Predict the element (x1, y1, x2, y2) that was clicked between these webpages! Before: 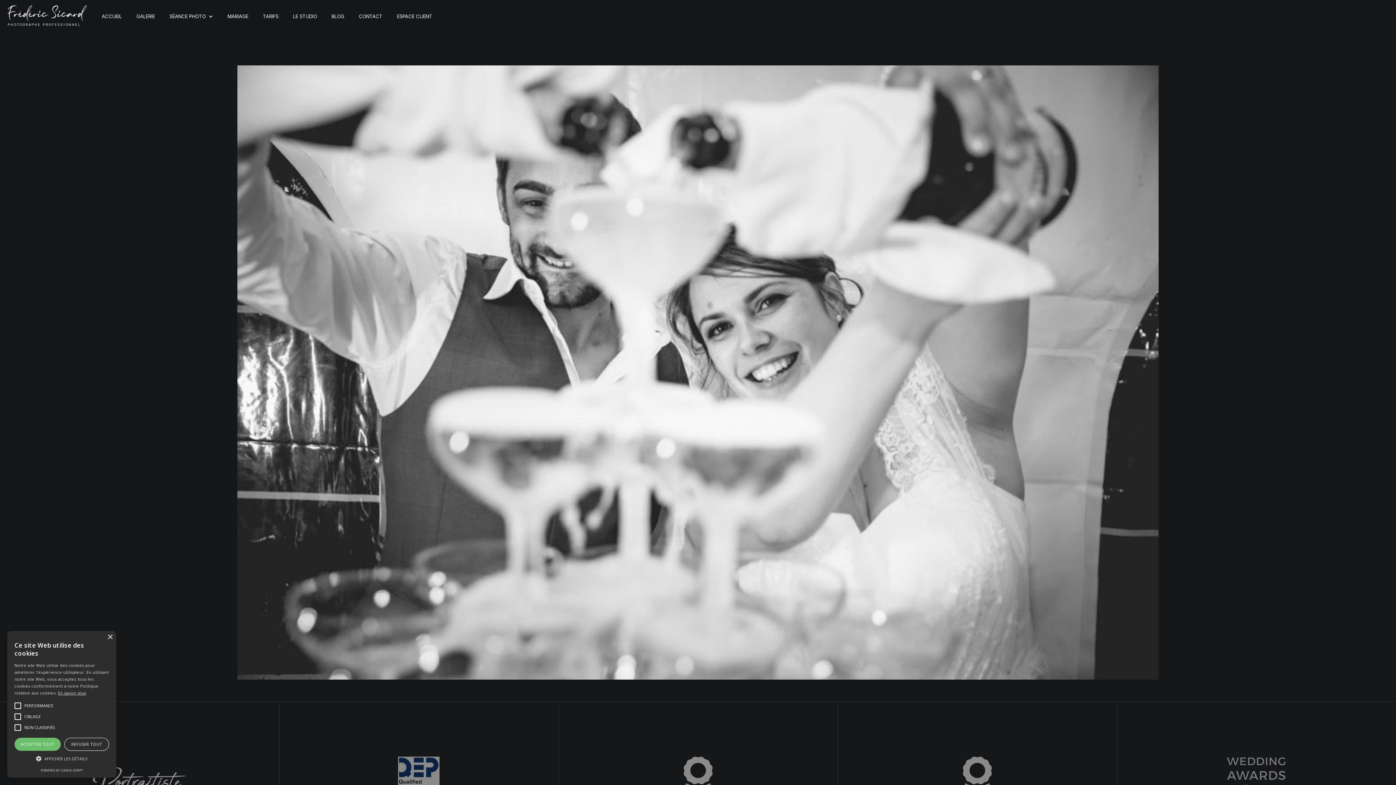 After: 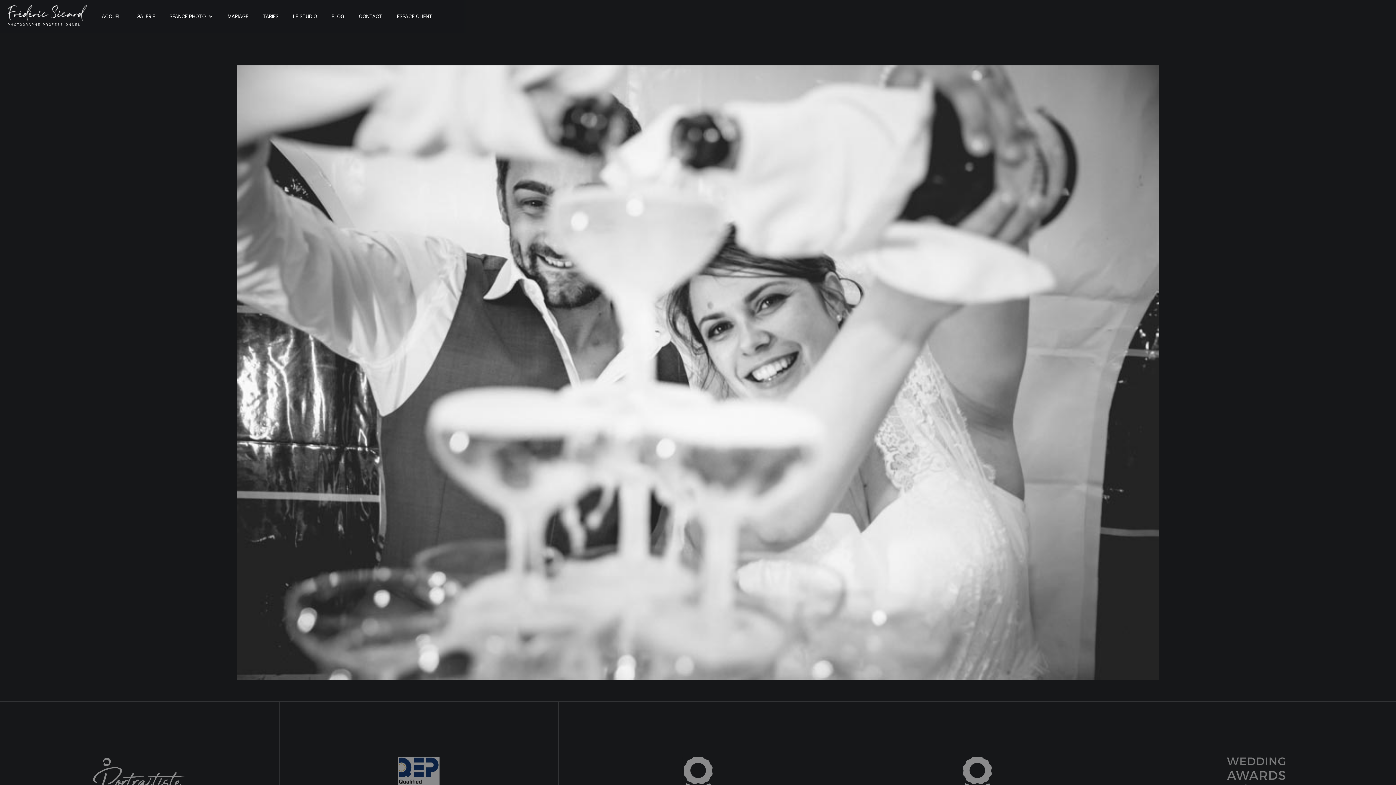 Action: bbox: (64, 738, 109, 751) label: REFUSER TOUT